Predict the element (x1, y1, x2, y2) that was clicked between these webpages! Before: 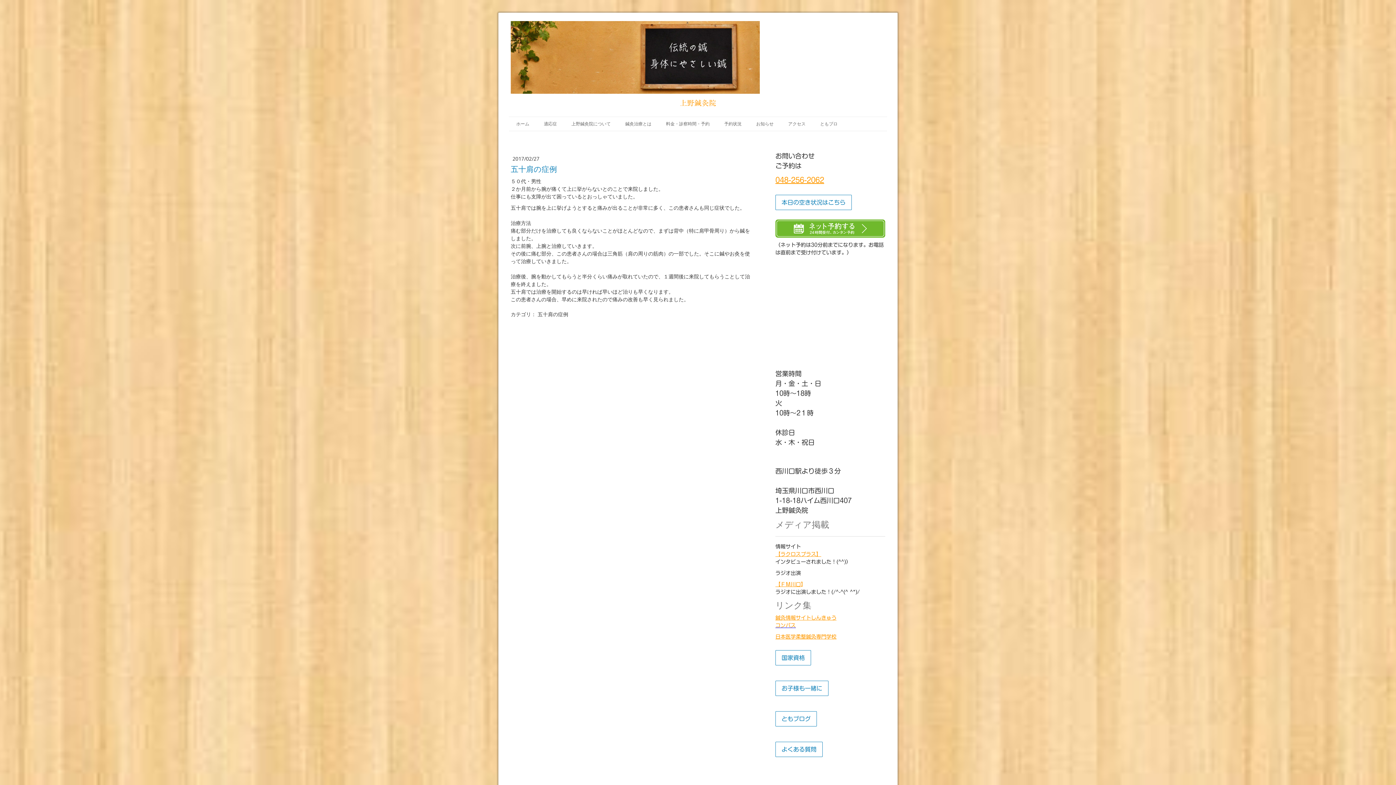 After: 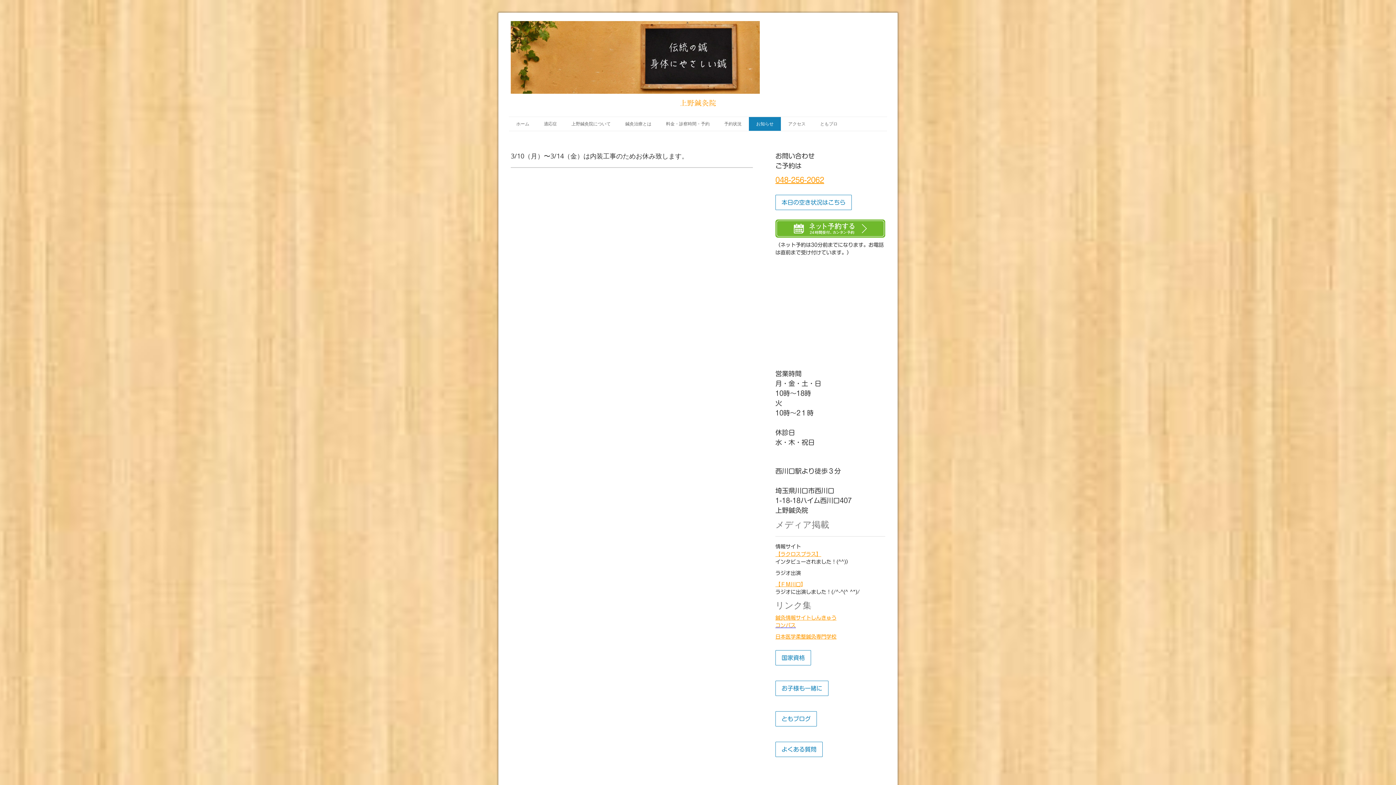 Action: label: お知らせ bbox: (749, 117, 781, 130)